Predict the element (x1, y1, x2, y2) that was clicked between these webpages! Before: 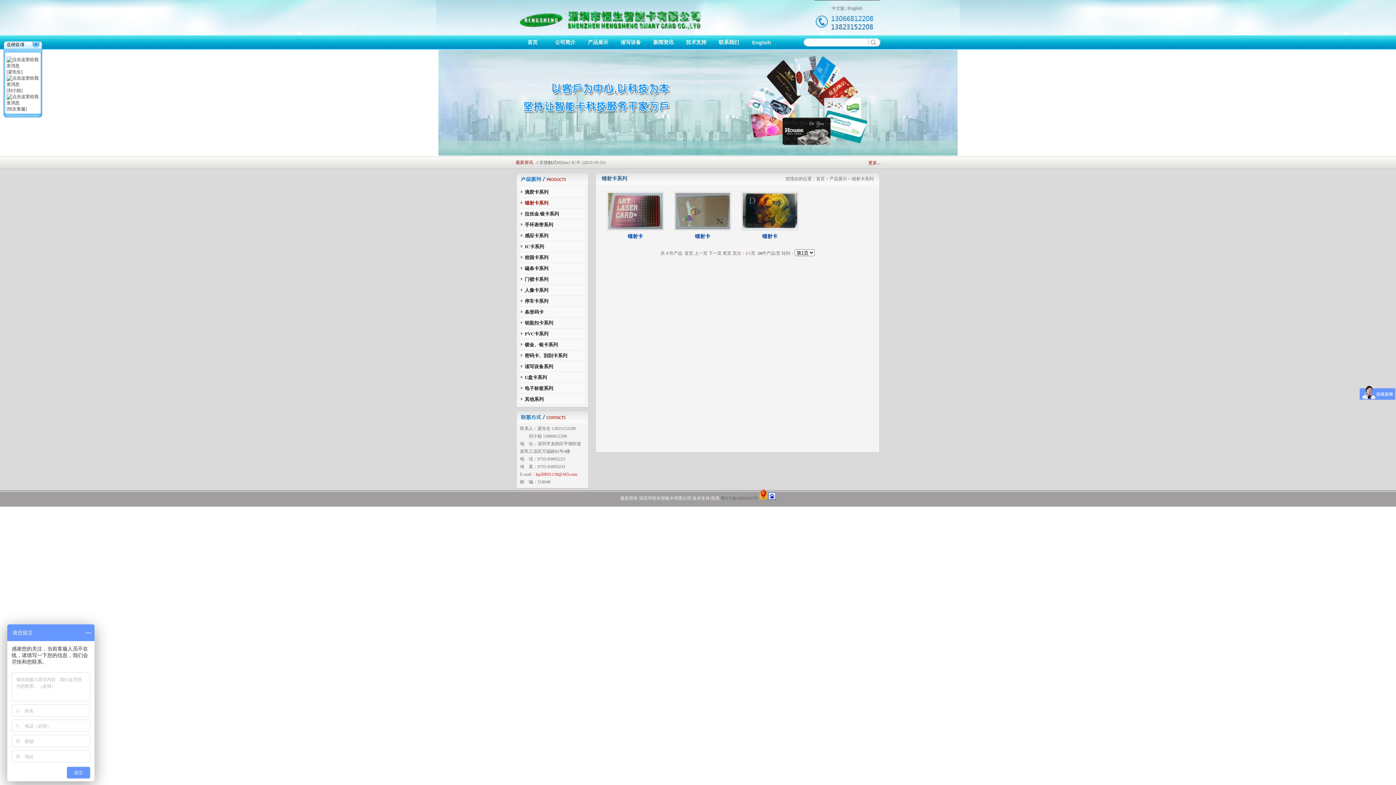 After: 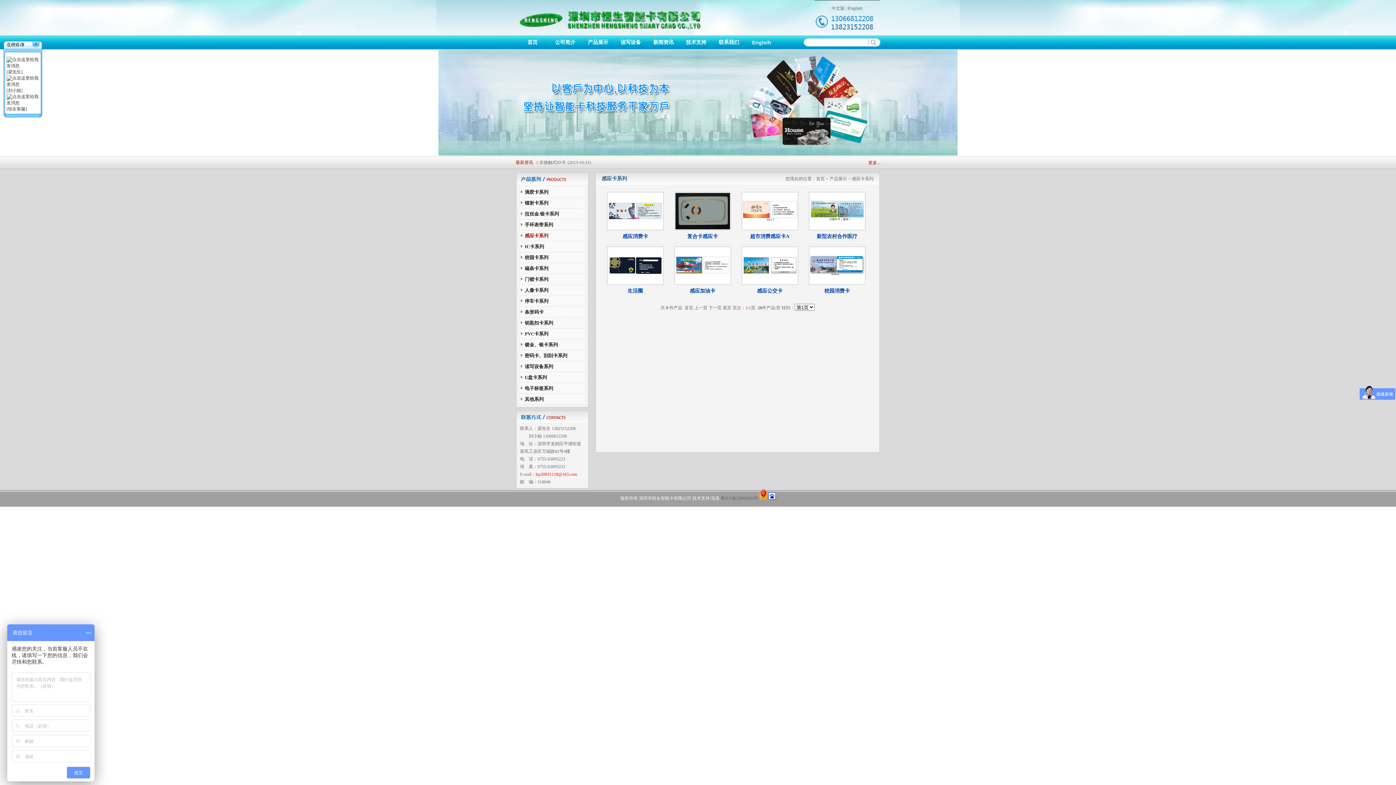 Action: label: 感应卡系列 bbox: (524, 233, 548, 238)